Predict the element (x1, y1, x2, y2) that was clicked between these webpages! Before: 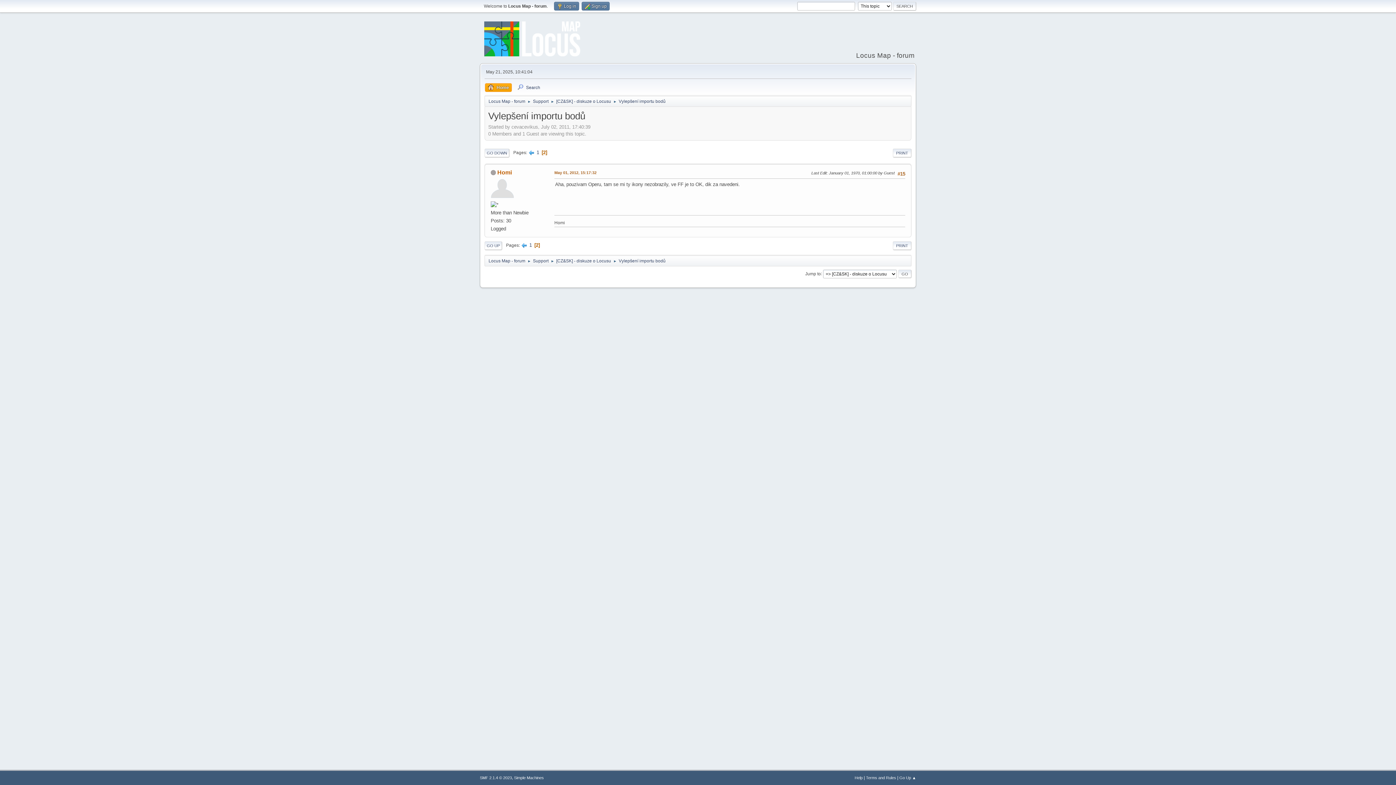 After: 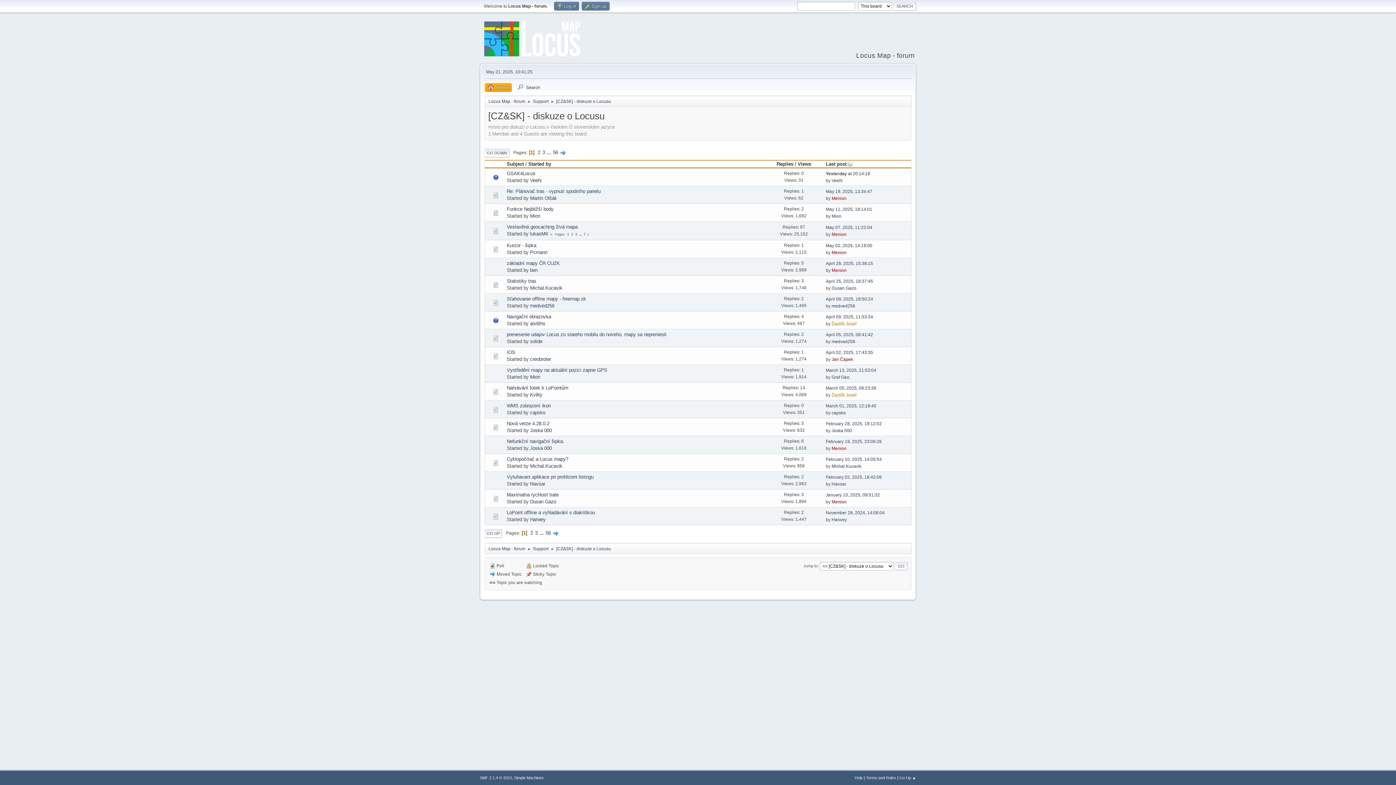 Action: label: [CZ&SK] - diskuze o Locusu bbox: (556, 254, 611, 264)